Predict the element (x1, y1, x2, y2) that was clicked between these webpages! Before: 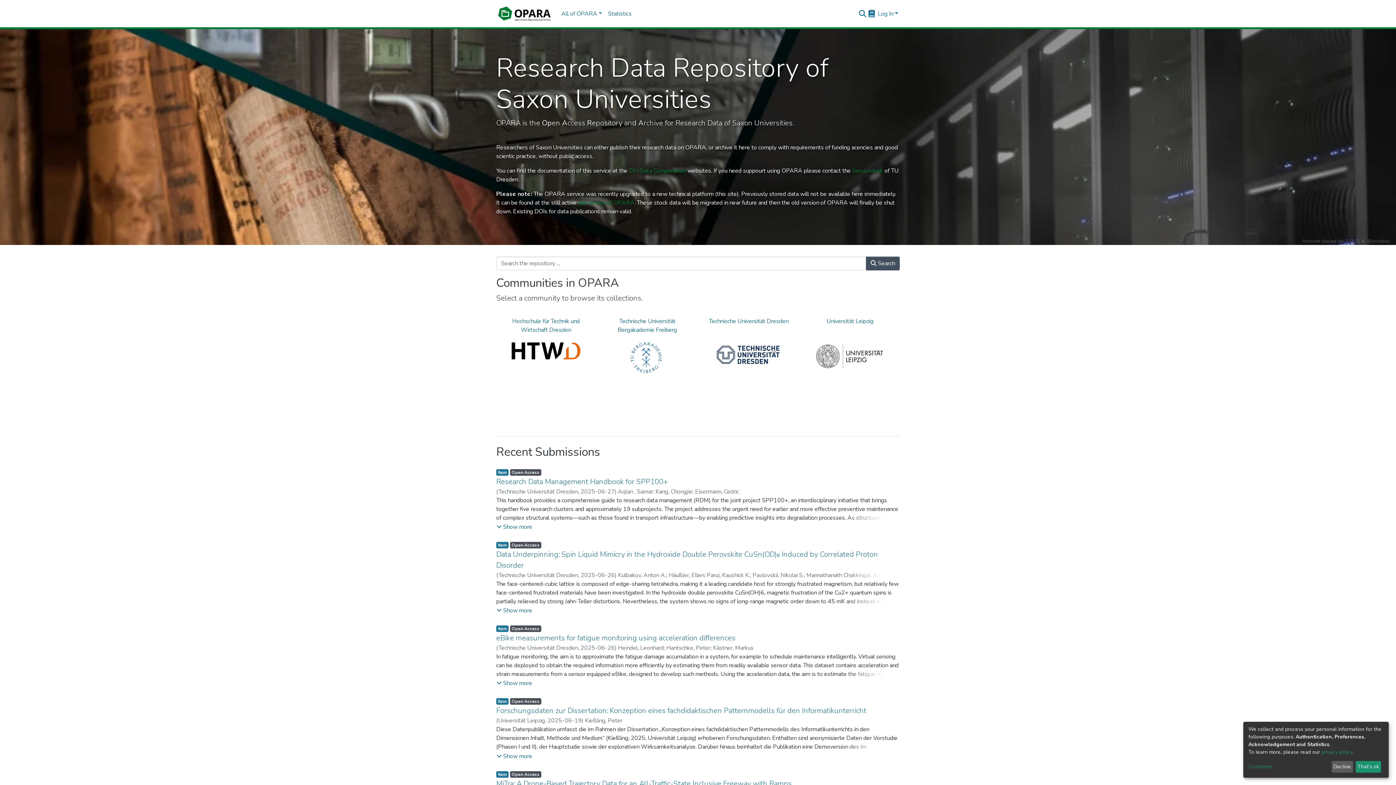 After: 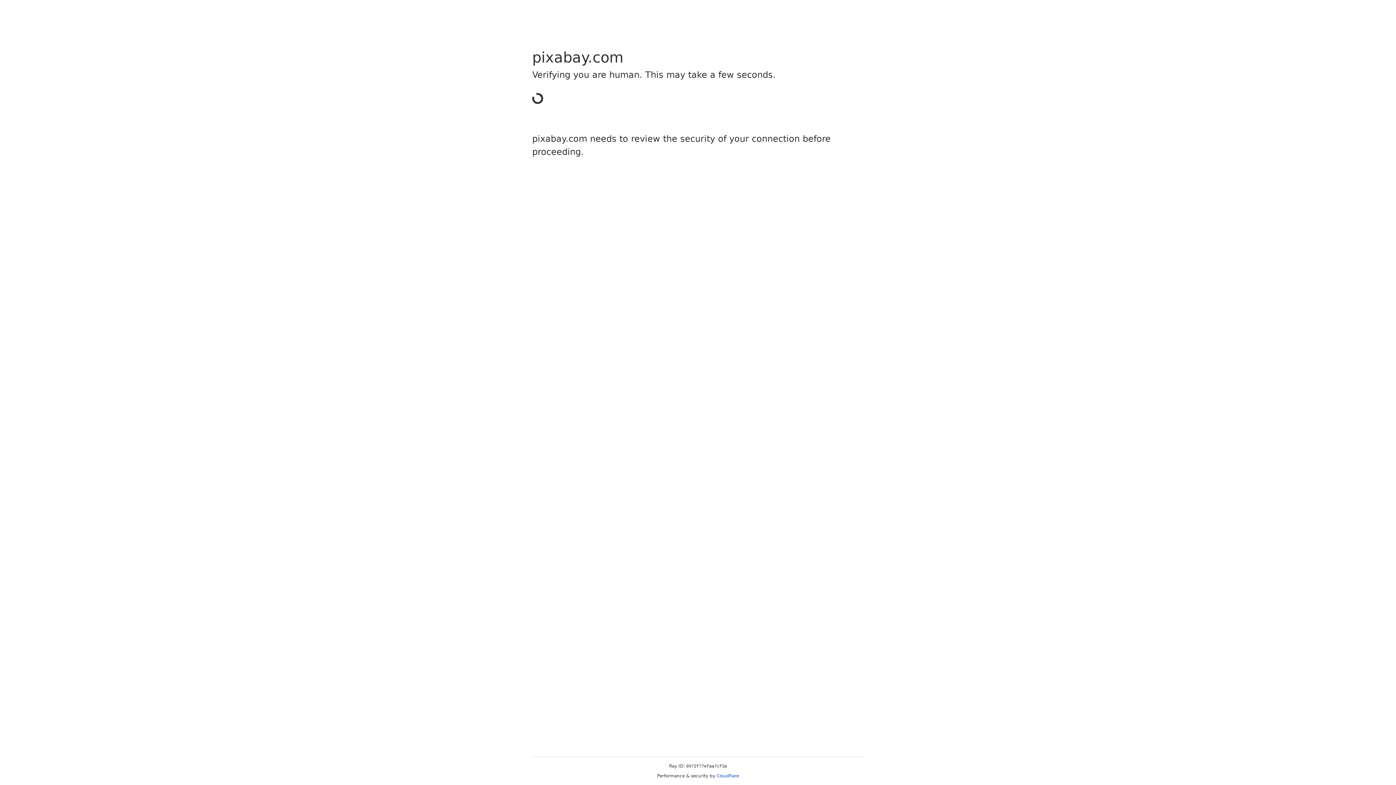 Action: bbox: (1367, 208, 1390, 215) label: @pixabay